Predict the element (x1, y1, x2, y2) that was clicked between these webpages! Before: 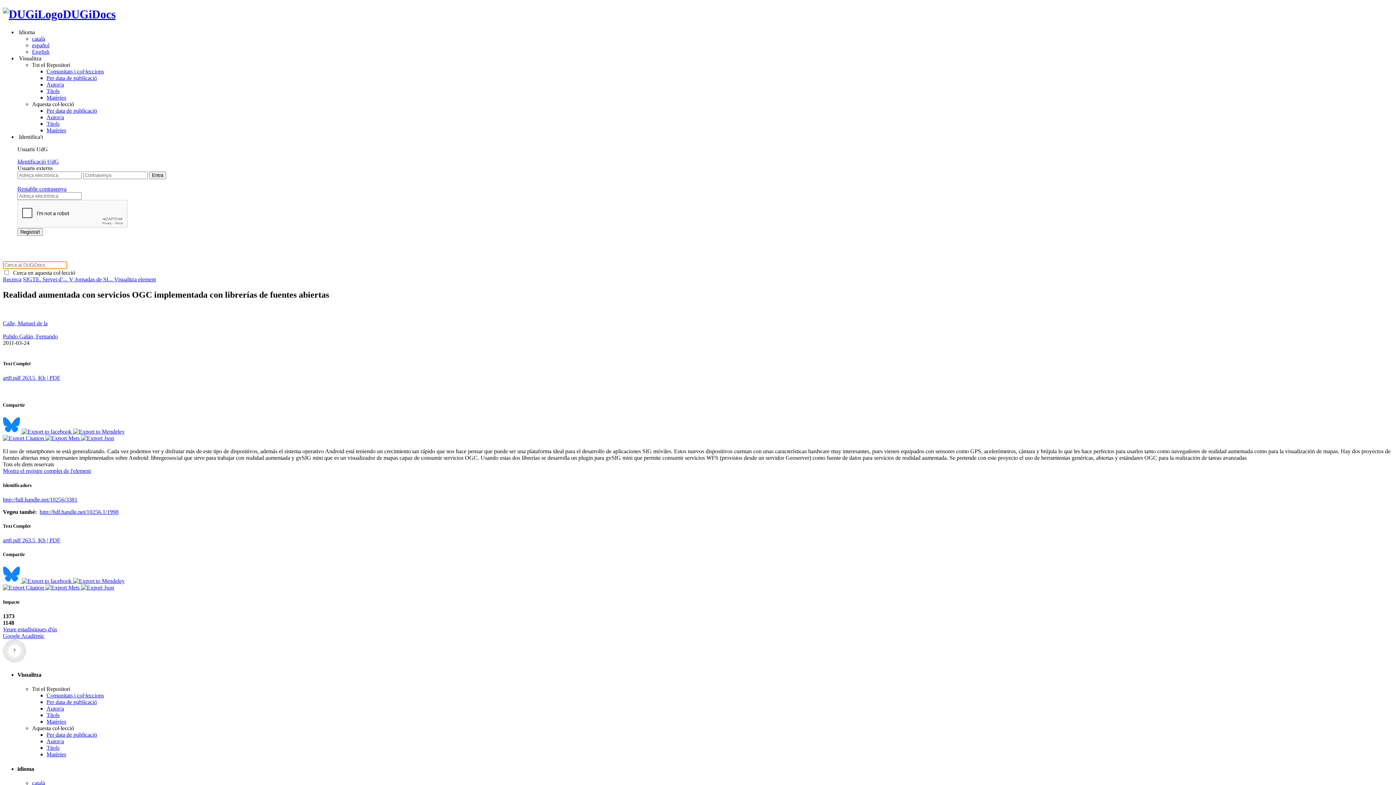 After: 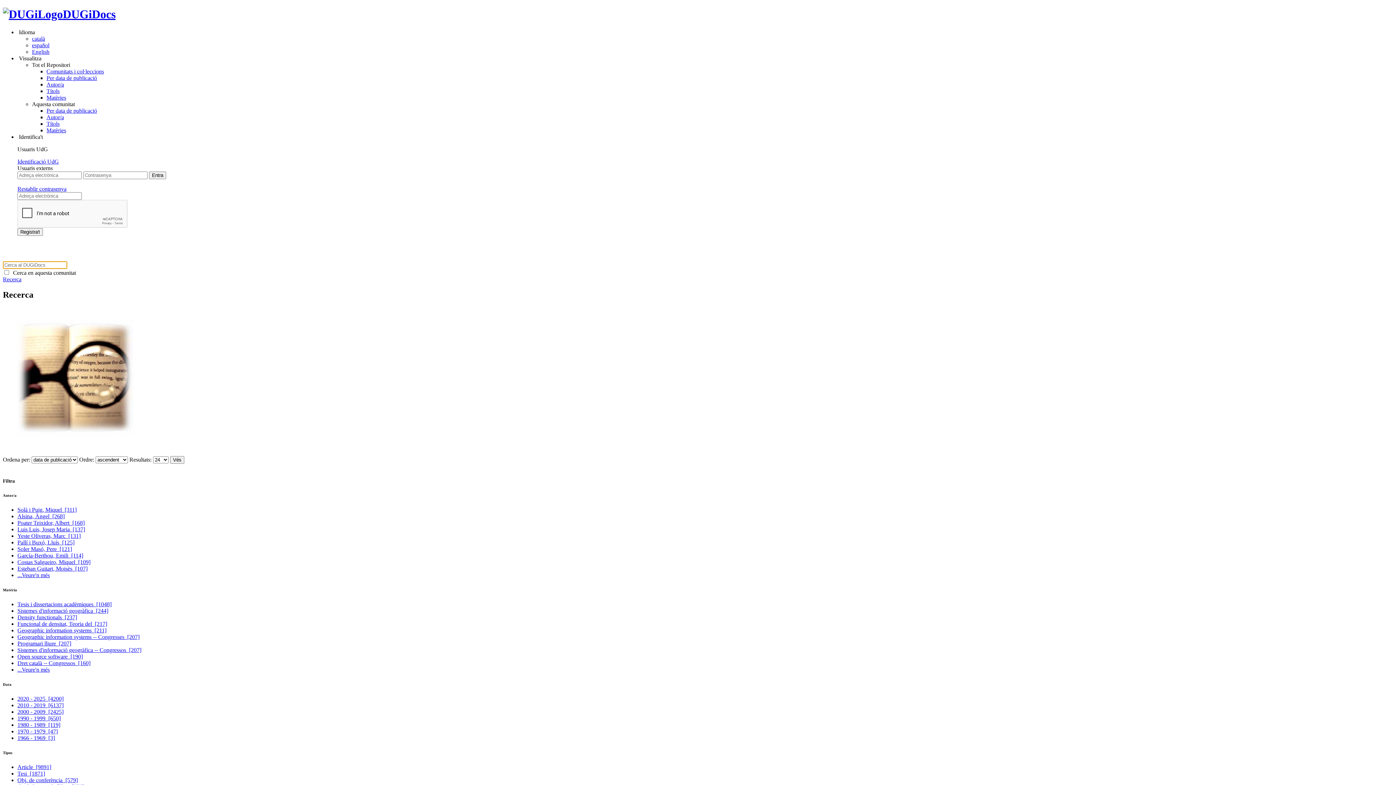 Action: label: Recerca bbox: (2, 276, 21, 282)